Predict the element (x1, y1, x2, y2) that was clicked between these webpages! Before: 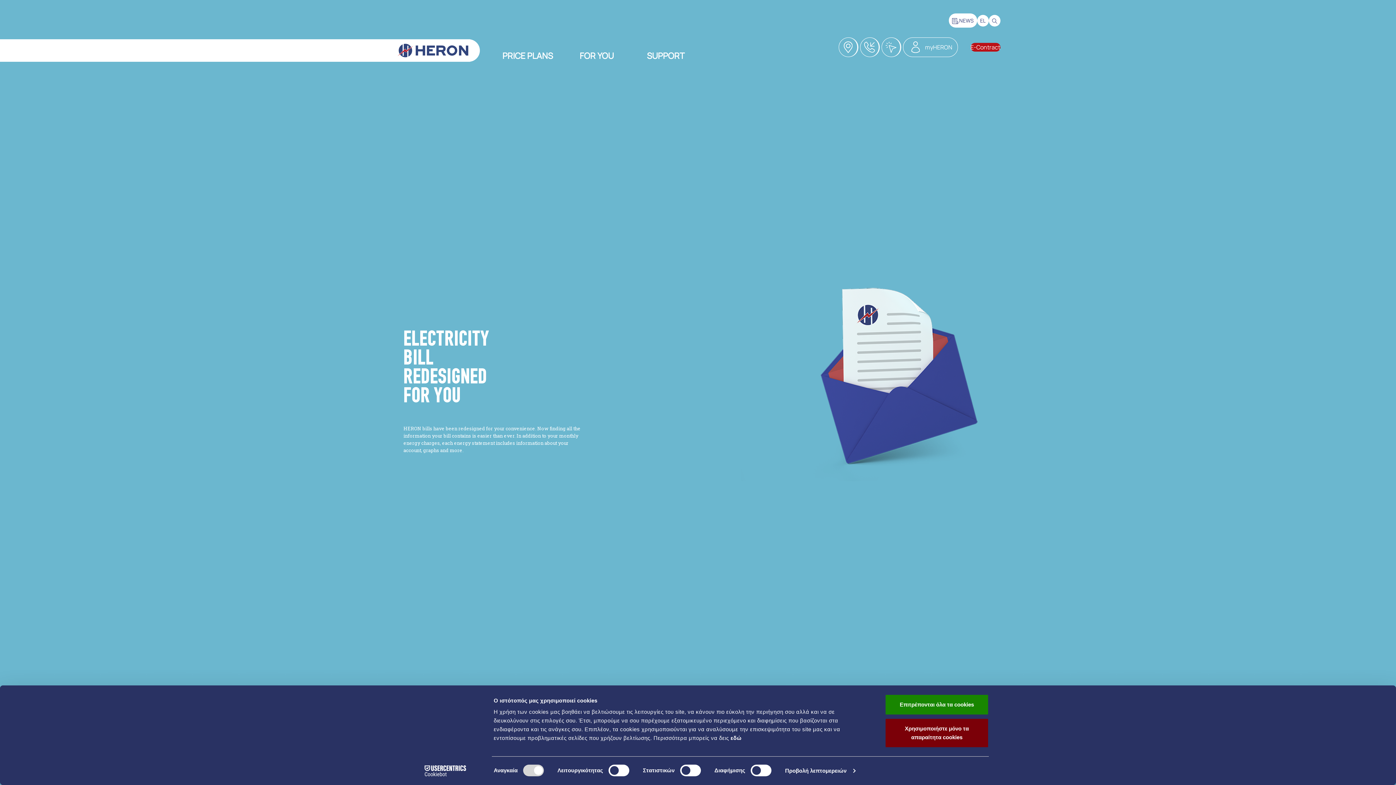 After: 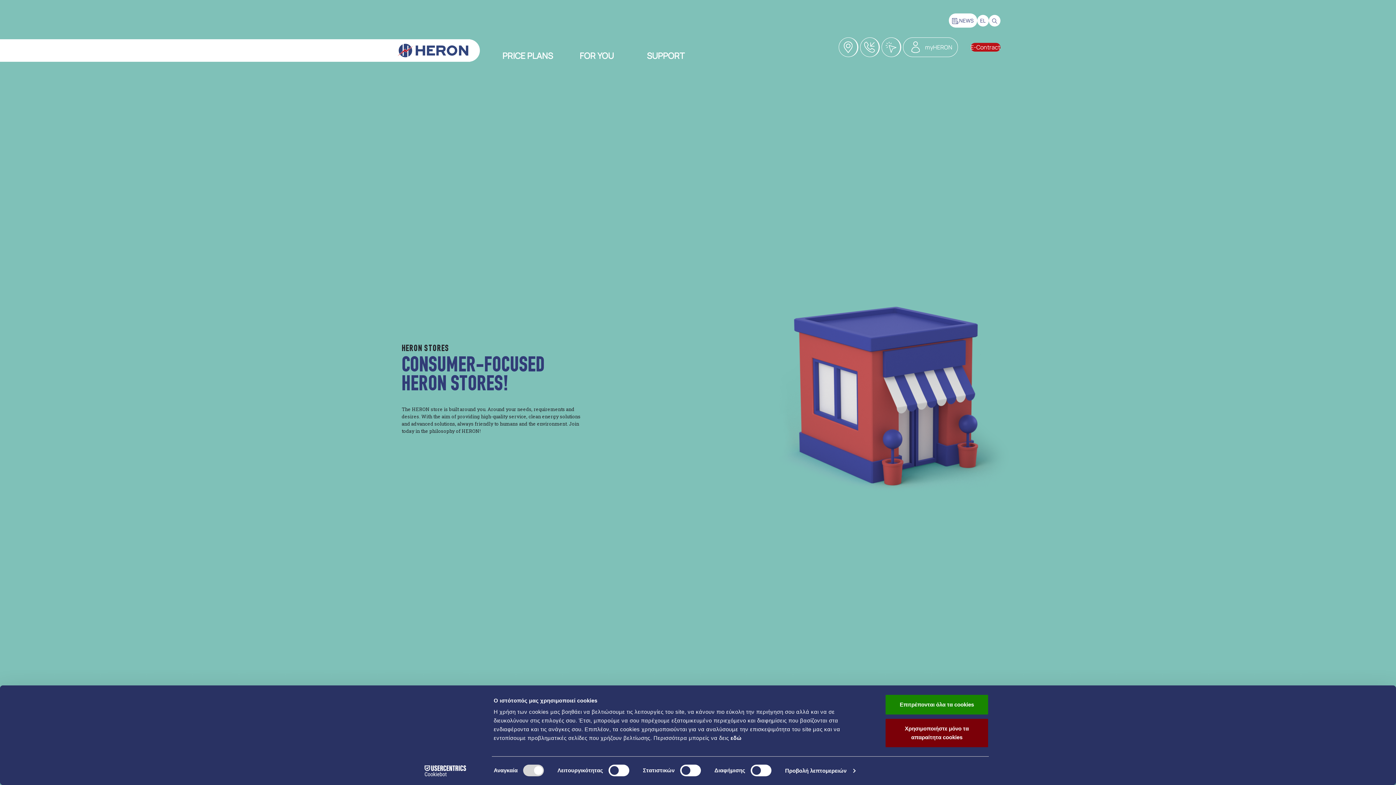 Action: bbox: (839, 37, 858, 56) label: Stores